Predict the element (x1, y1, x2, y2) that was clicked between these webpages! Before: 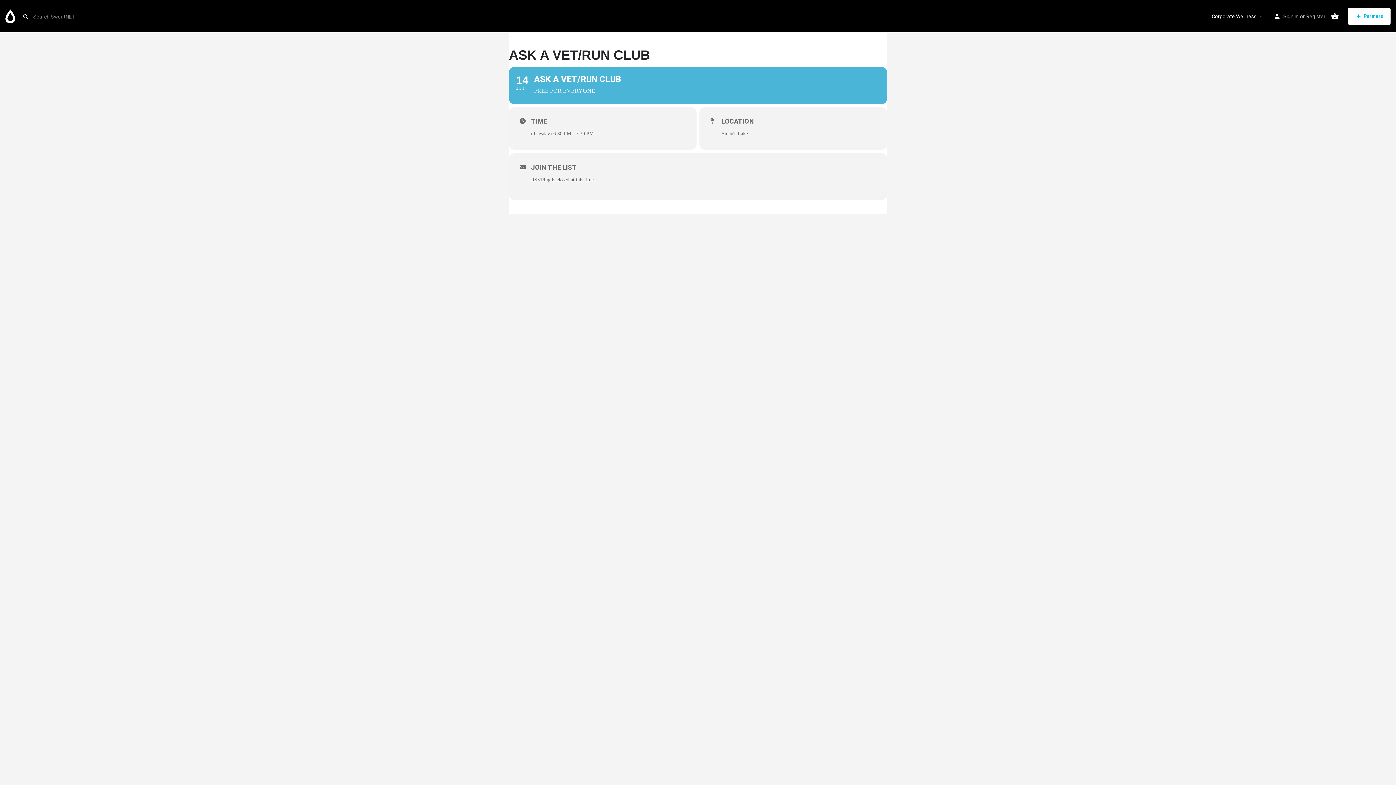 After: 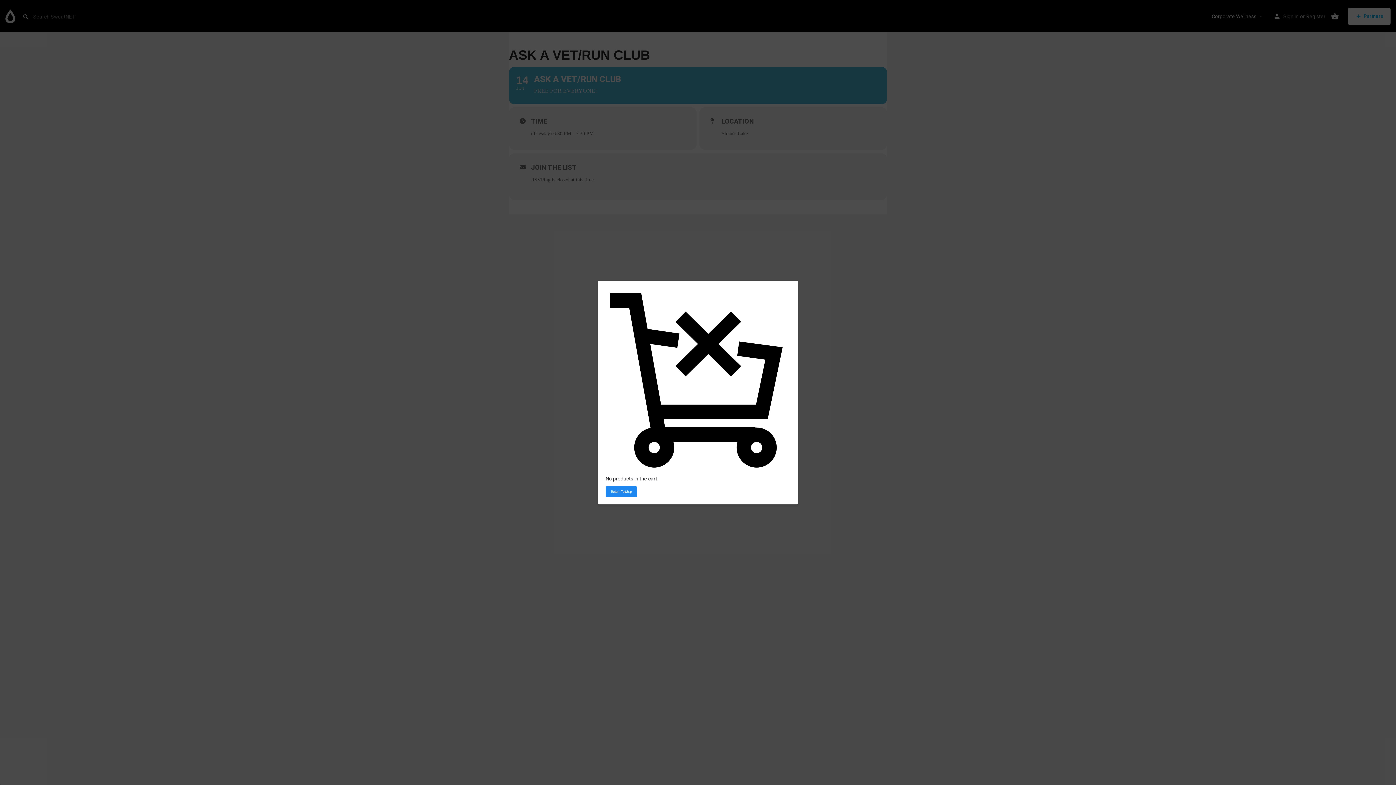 Action: bbox: (1331, 12, 1339, 20)